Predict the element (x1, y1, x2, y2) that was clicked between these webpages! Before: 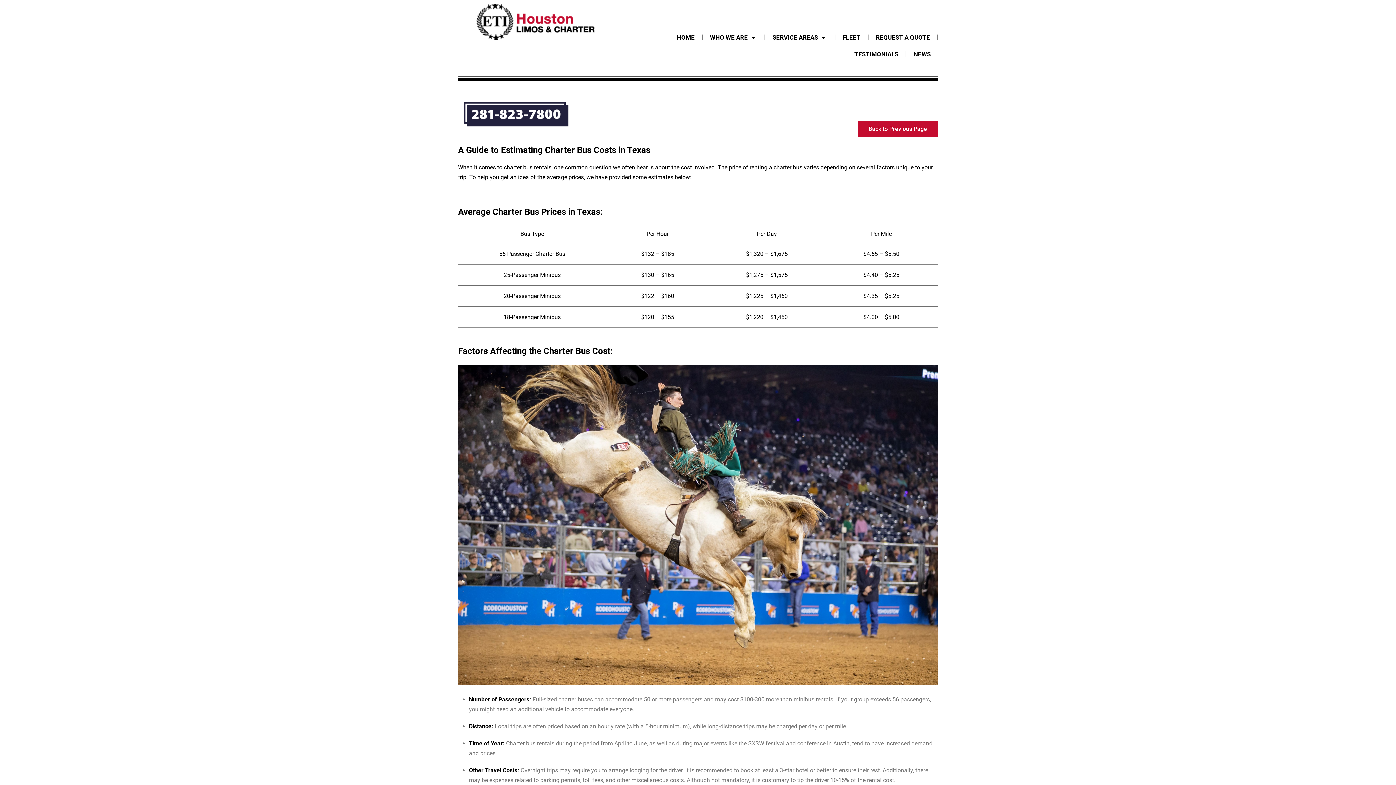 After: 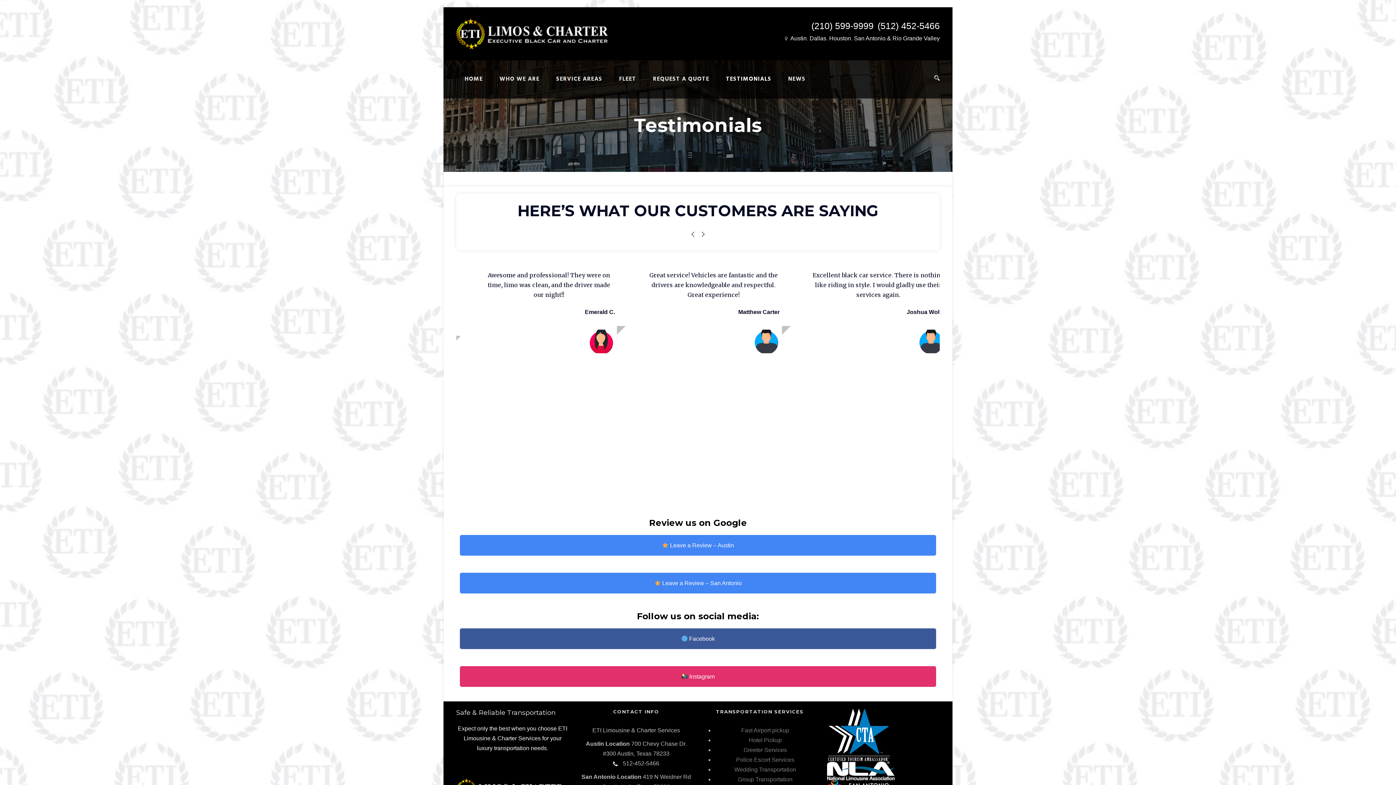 Action: bbox: (847, 45, 905, 62) label: TESTIMONIALS